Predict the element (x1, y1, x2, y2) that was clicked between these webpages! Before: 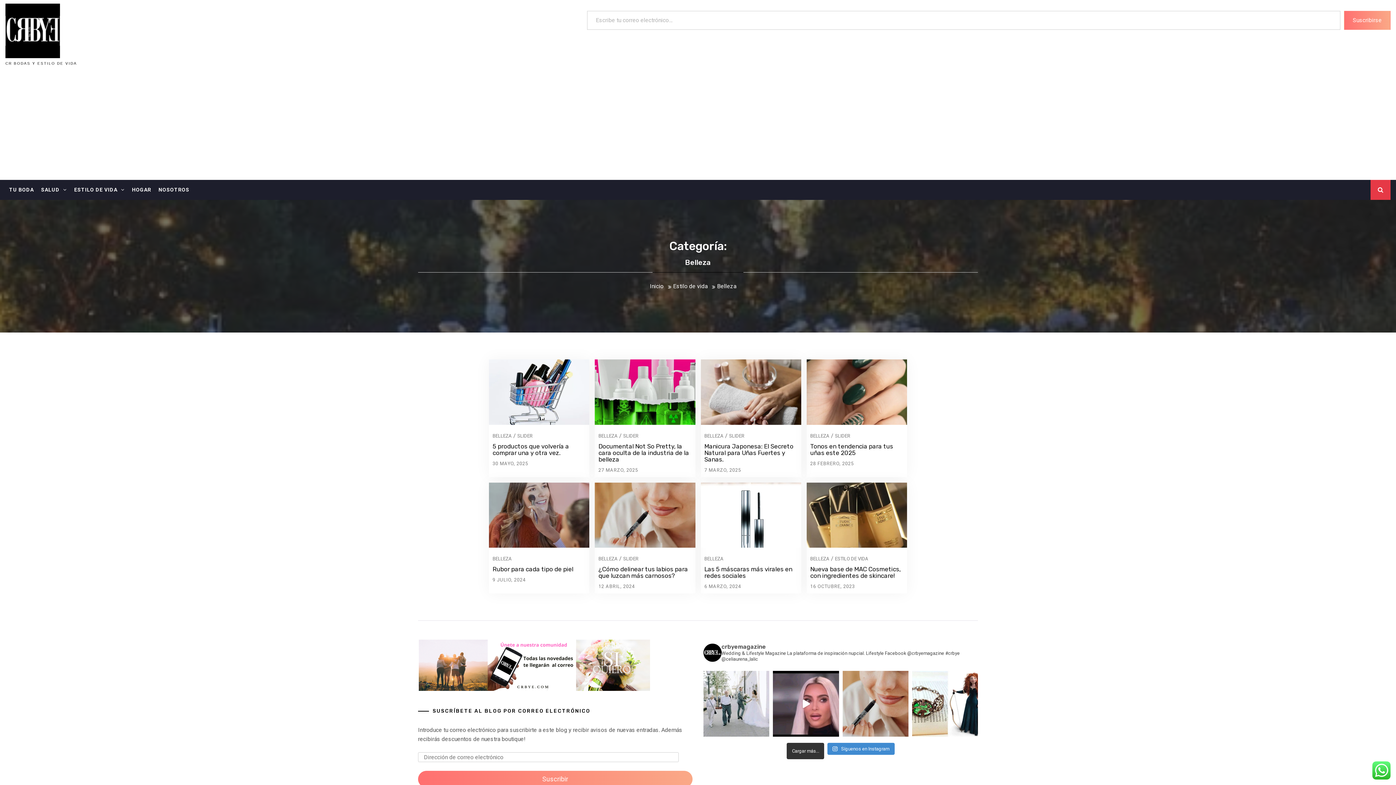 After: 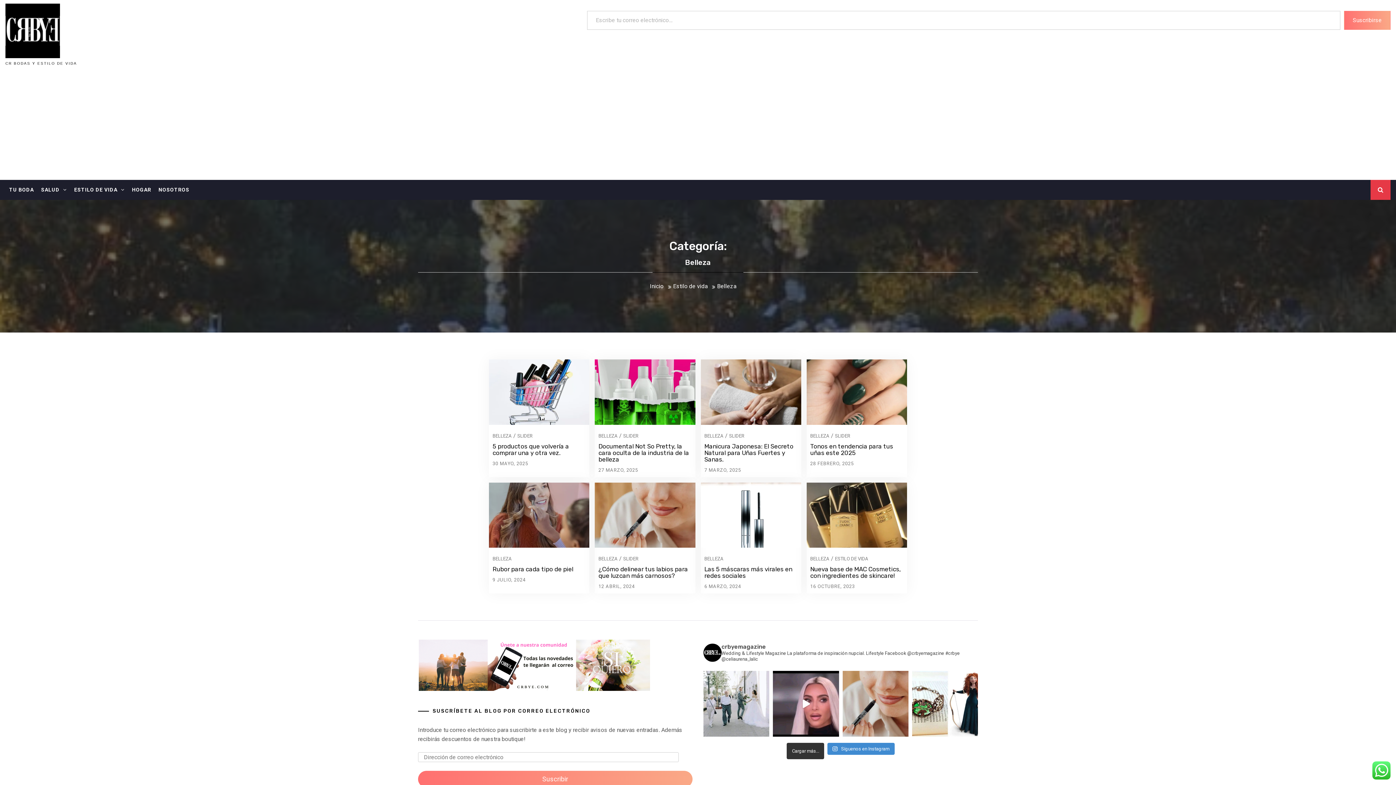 Action: bbox: (492, 556, 512, 561) label: BELLEZA